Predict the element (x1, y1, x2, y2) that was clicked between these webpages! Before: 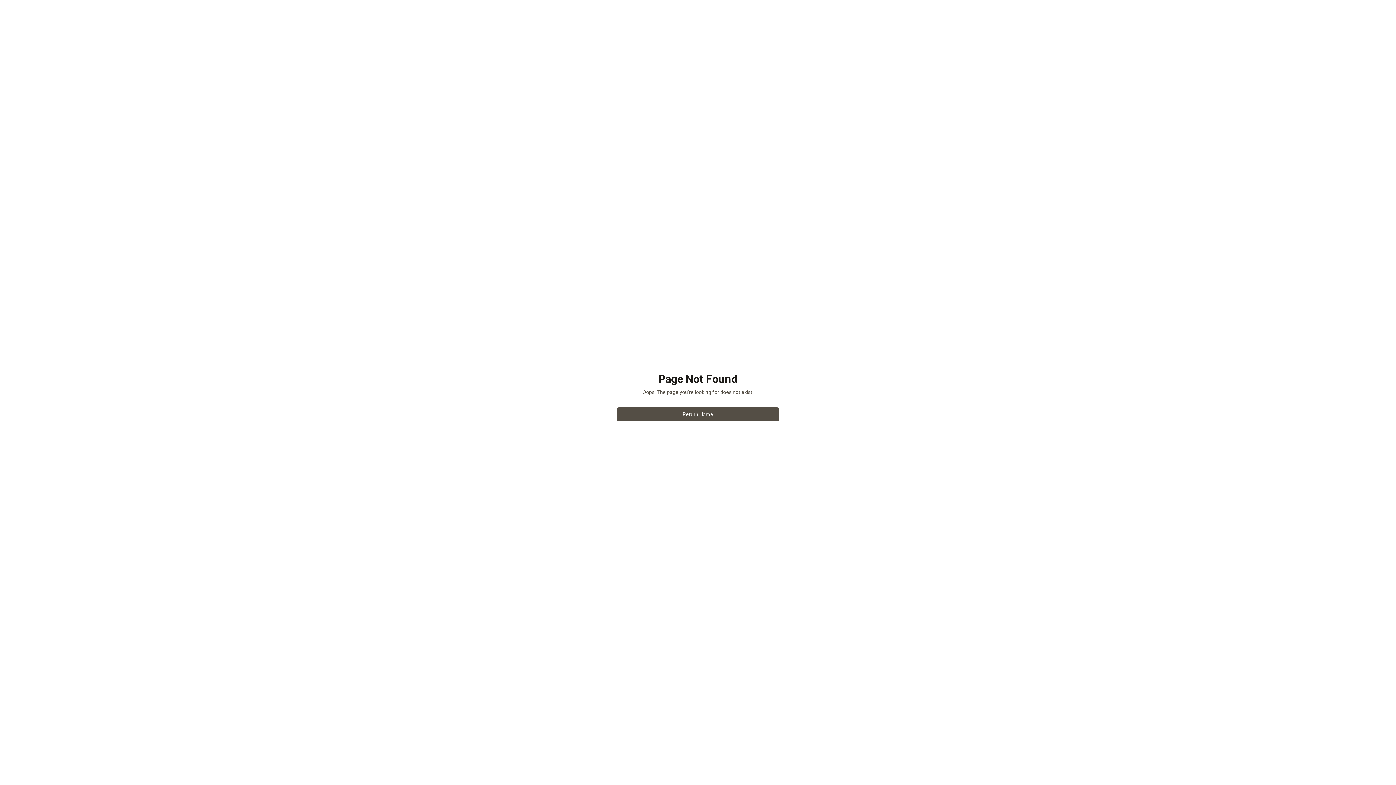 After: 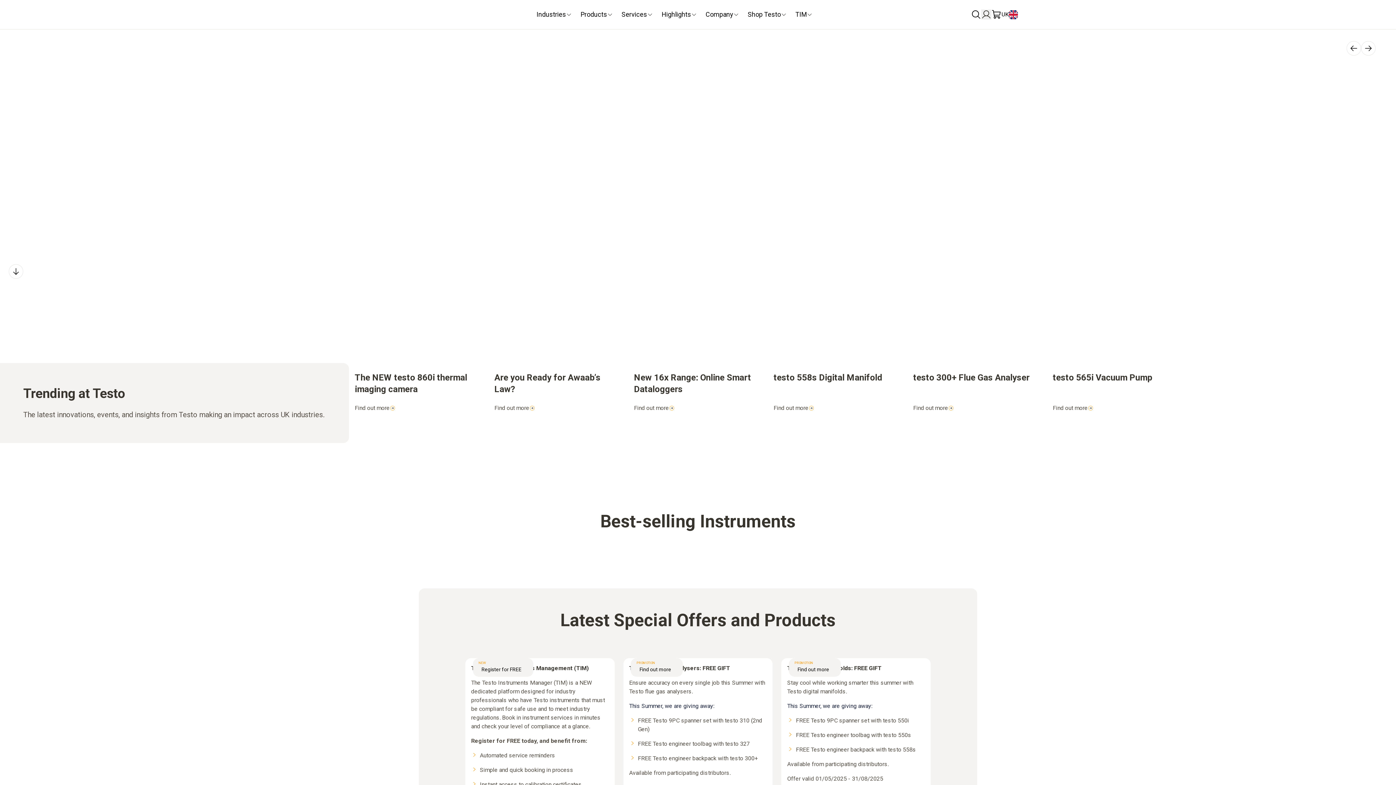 Action: bbox: (616, 407, 779, 421) label: Return Home